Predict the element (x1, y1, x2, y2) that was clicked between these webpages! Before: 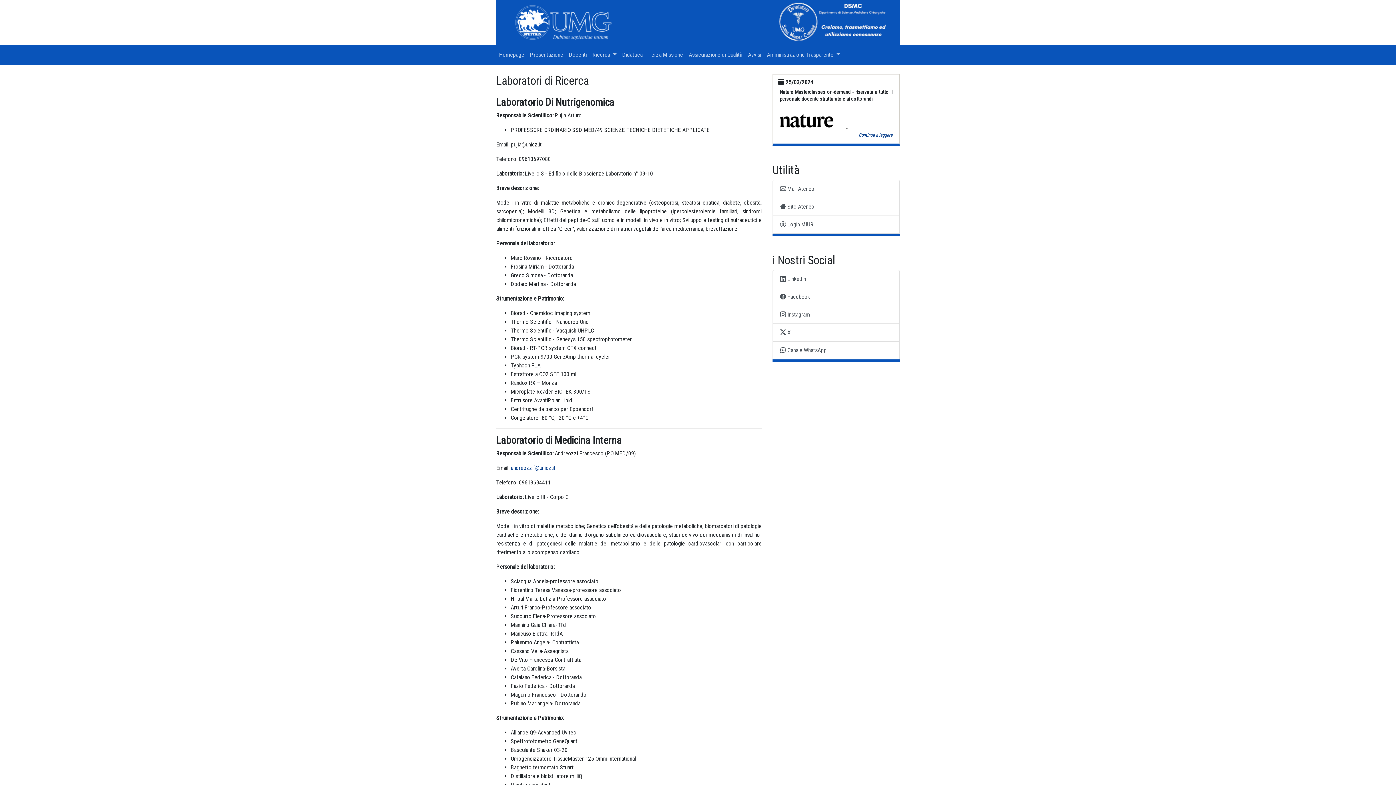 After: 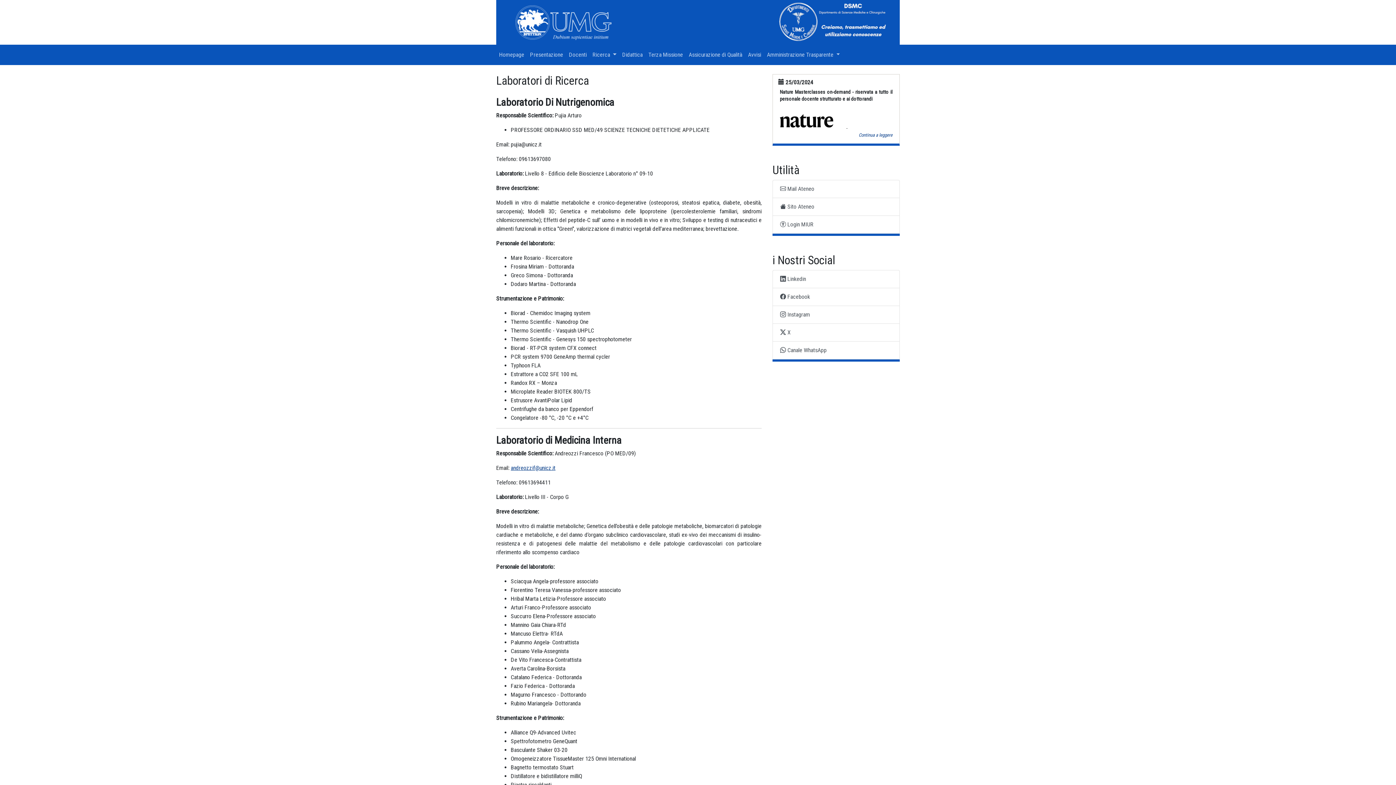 Action: bbox: (510, 464, 555, 471) label: andreozzif@unicz.it